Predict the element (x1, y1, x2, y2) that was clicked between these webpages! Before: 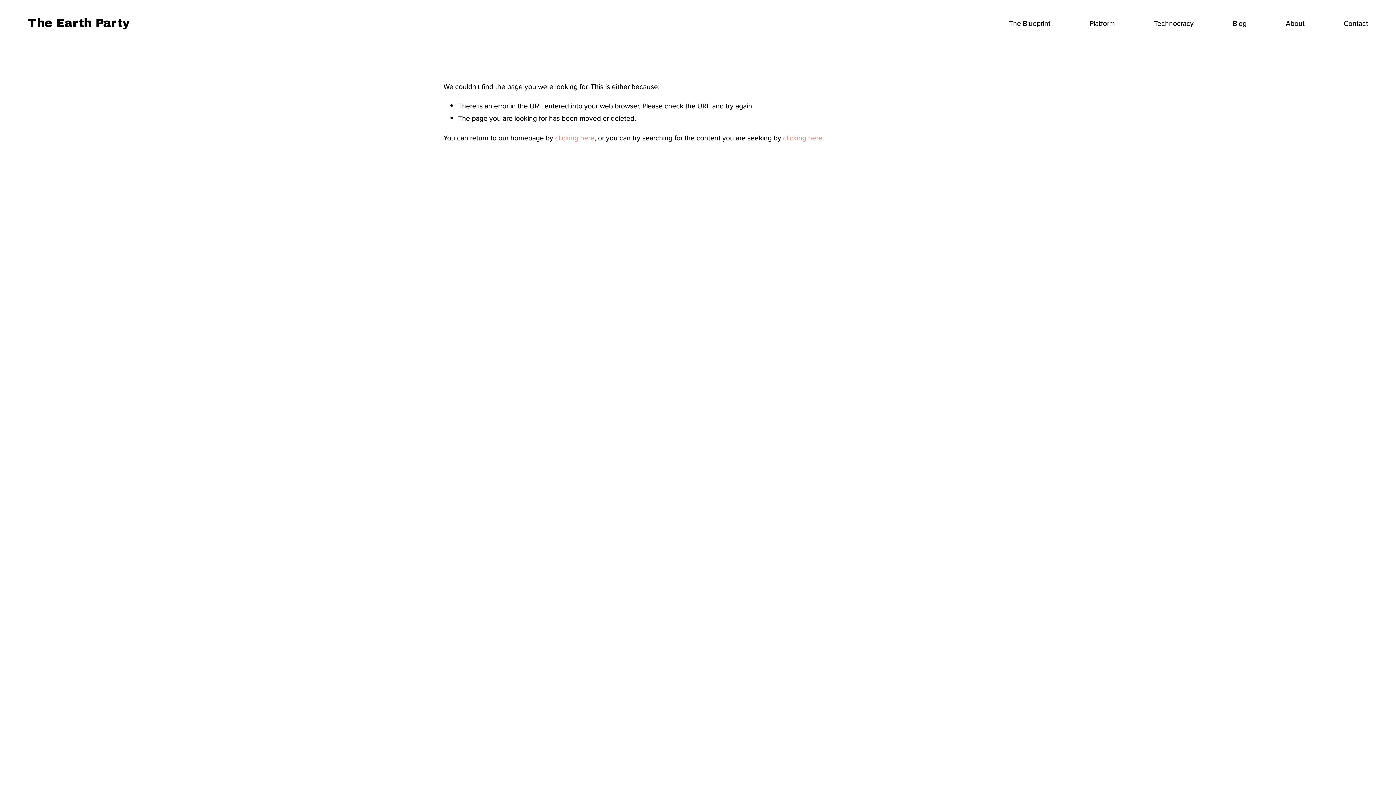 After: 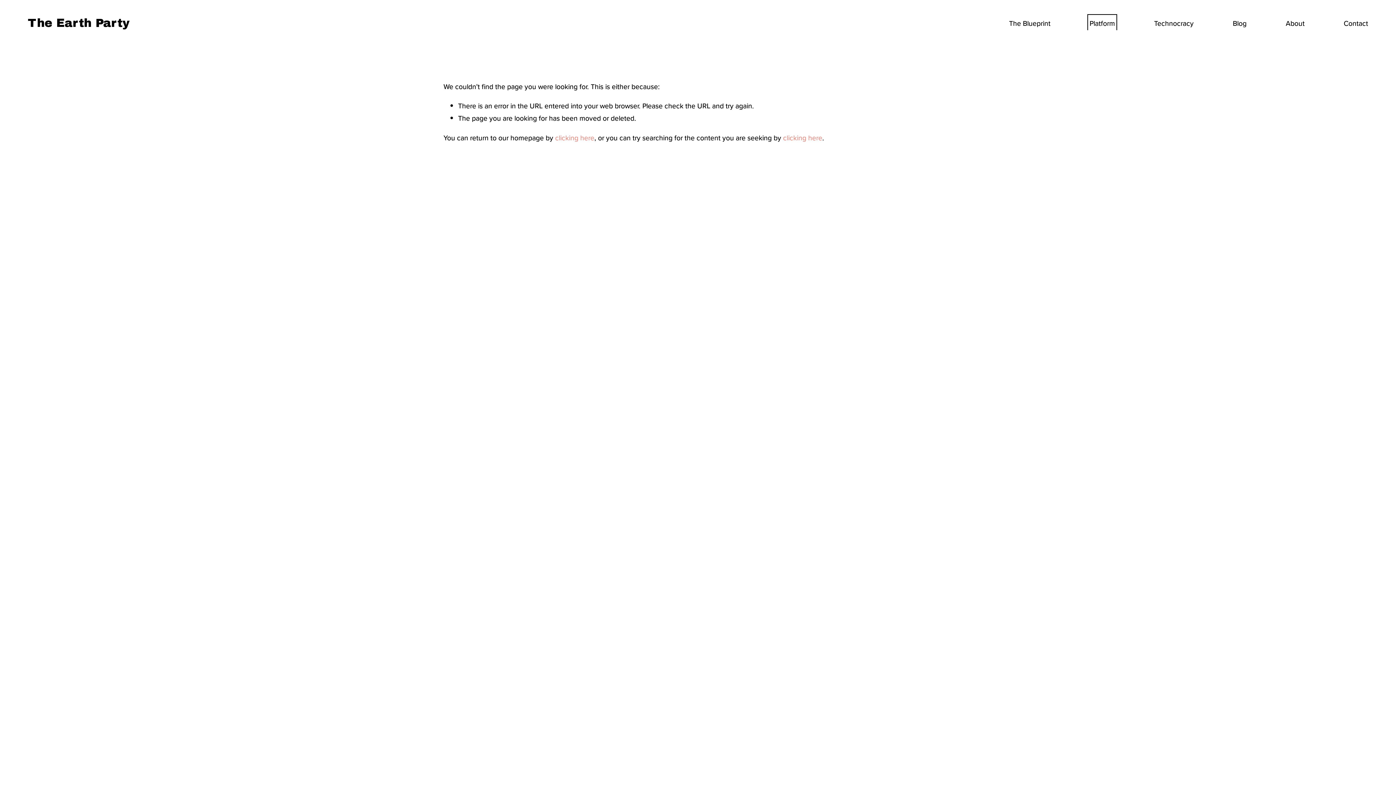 Action: label: folder dropdown bbox: (1089, 16, 1115, 30)